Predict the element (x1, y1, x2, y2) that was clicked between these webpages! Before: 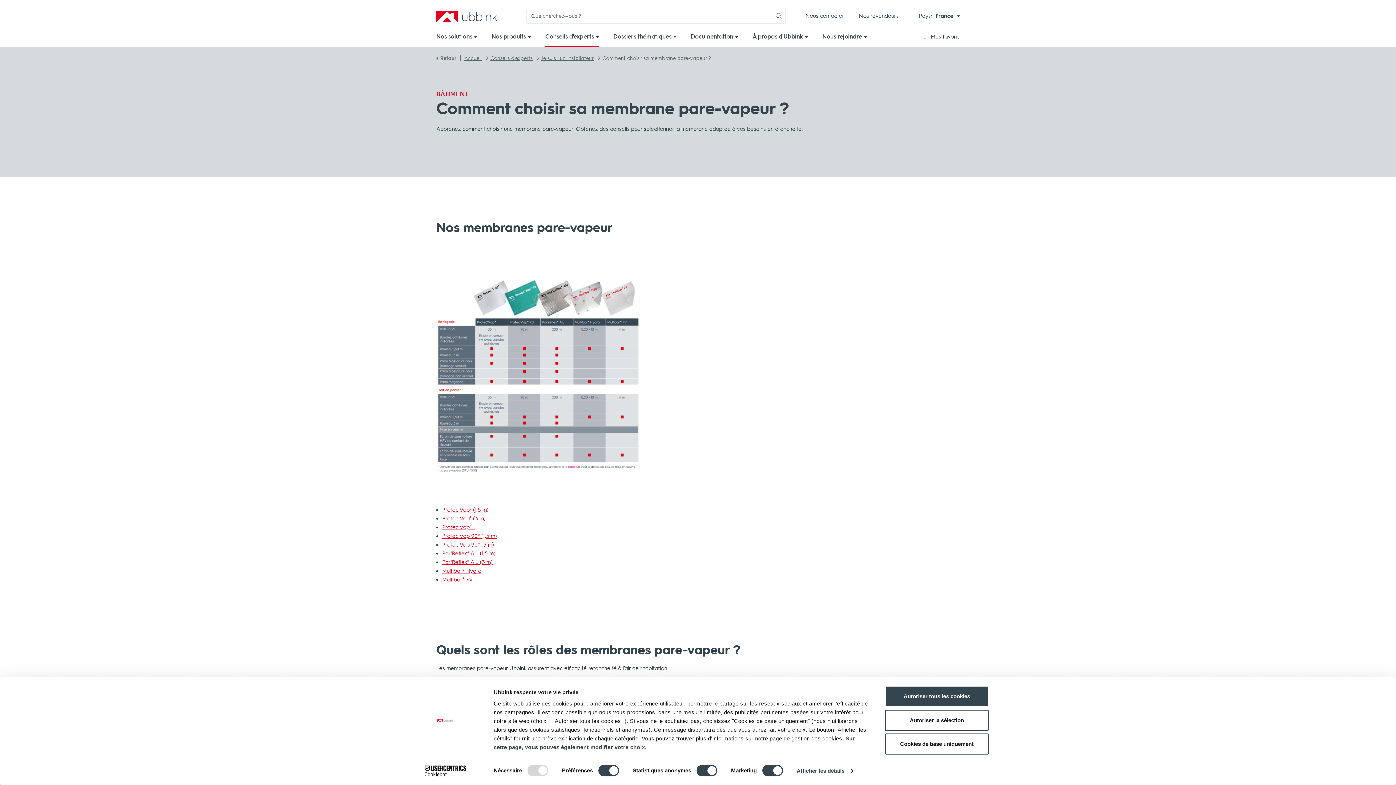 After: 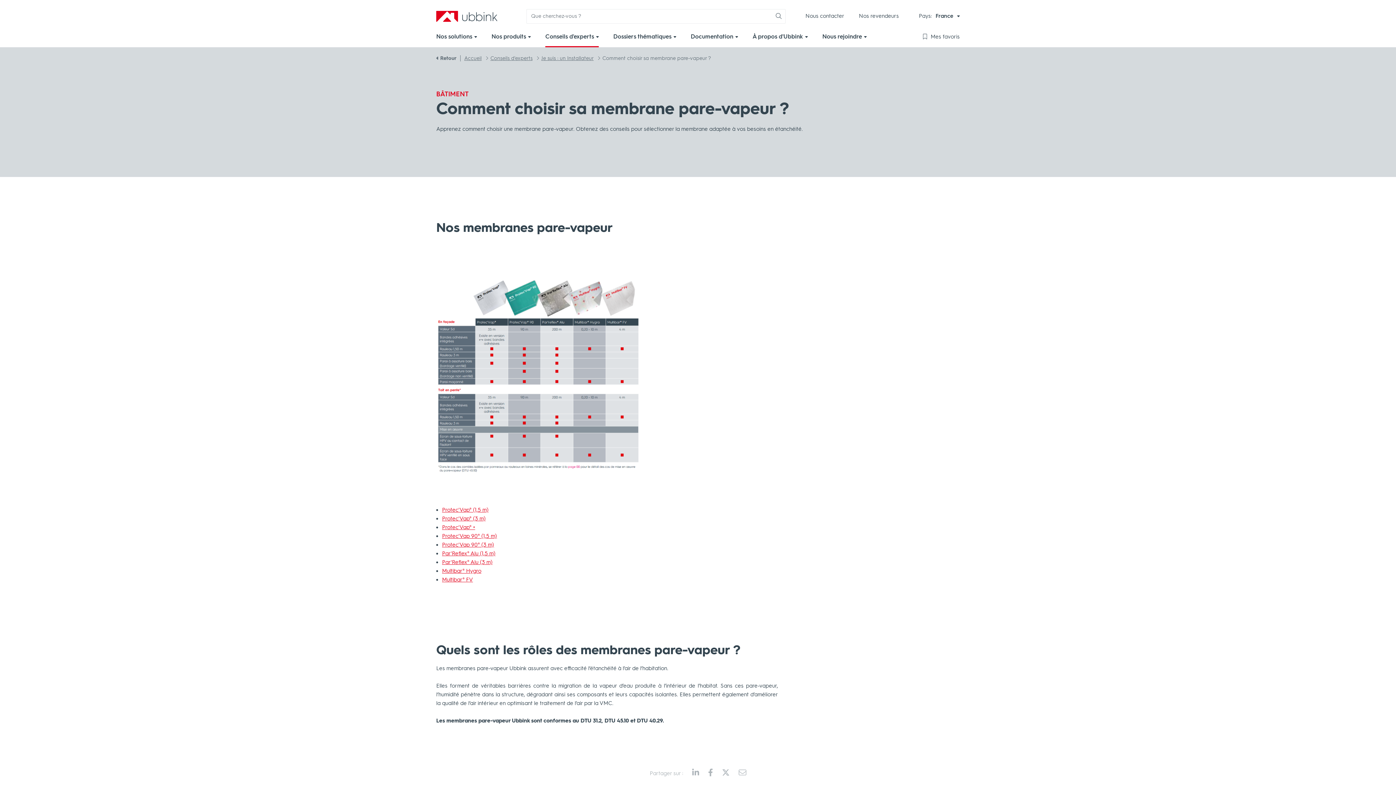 Action: bbox: (885, 686, 989, 707) label: Autoriser tous les cookies